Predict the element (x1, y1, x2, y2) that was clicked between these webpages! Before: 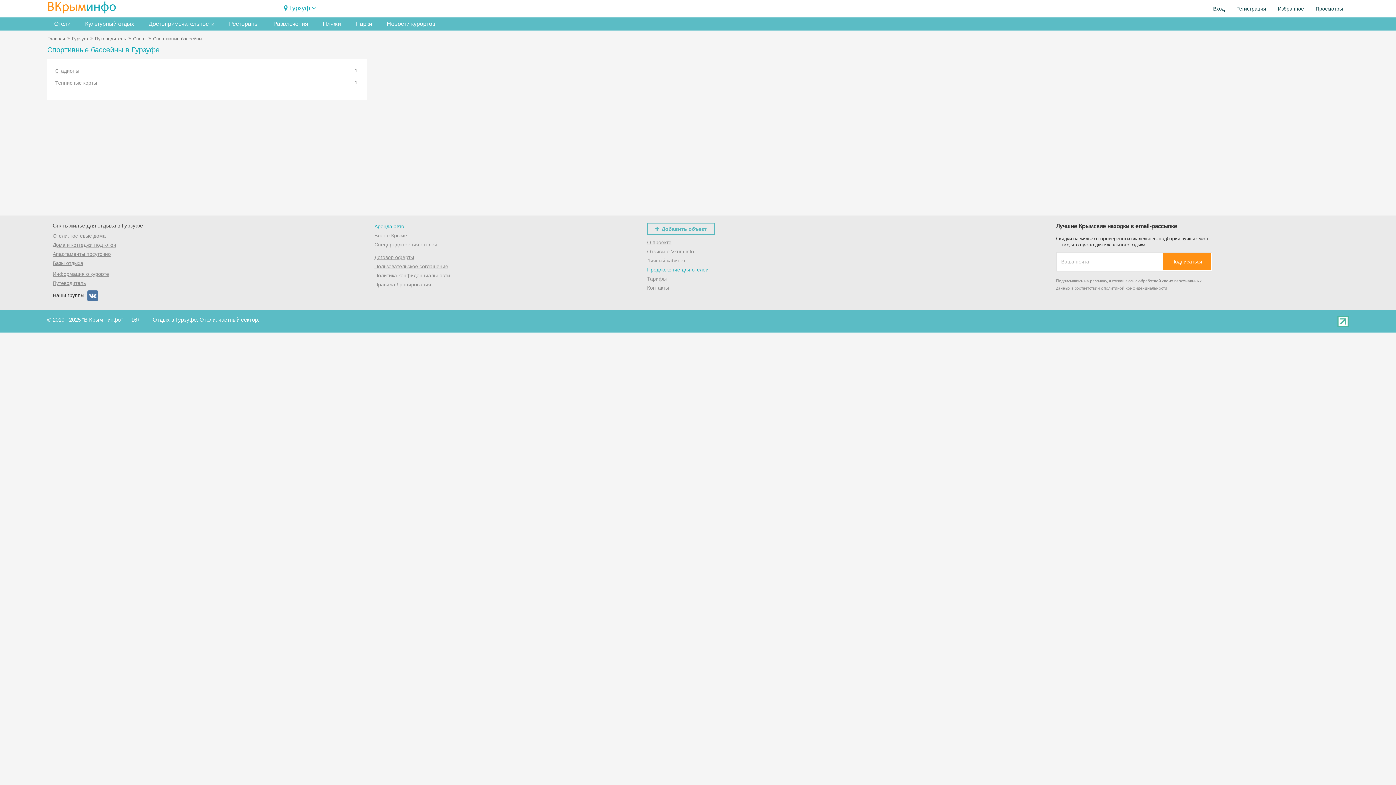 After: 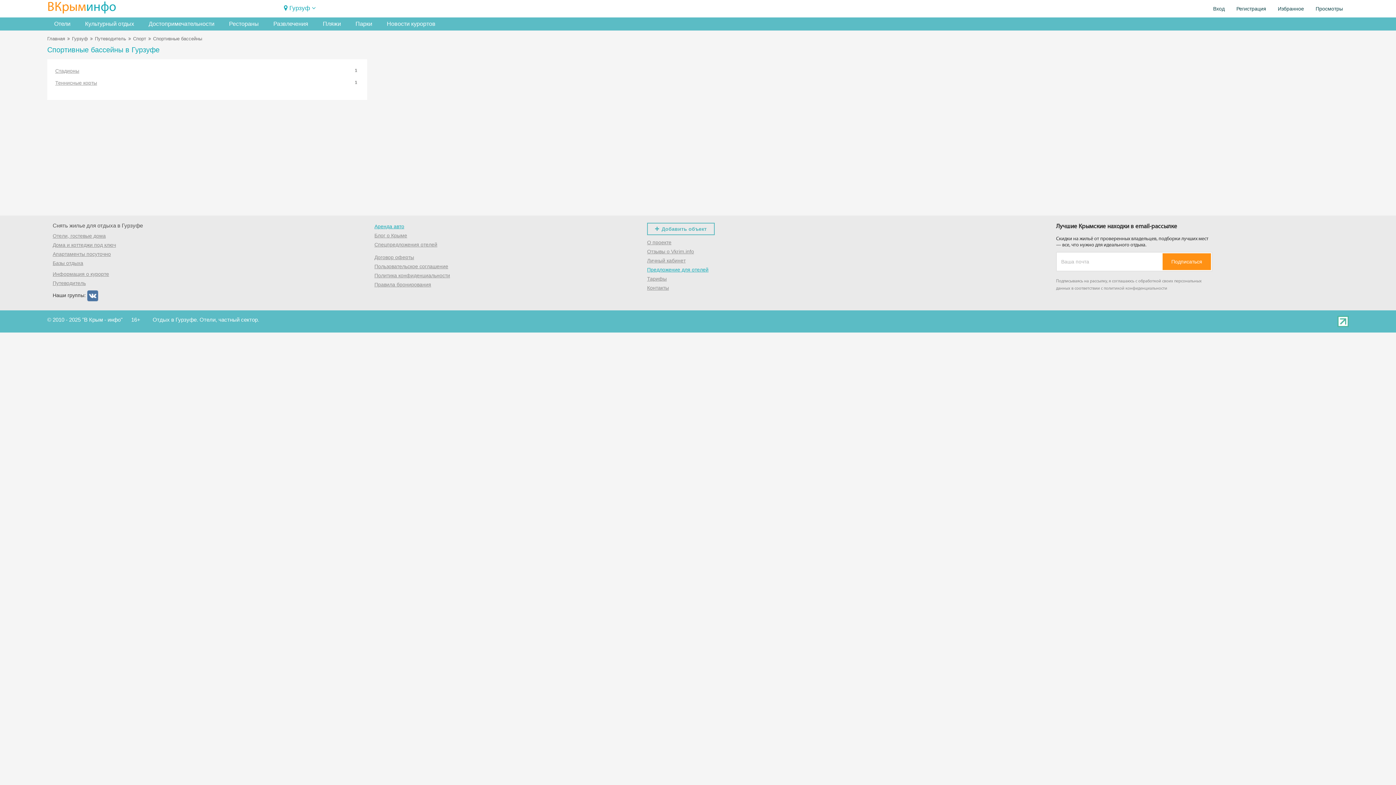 Action: bbox: (87, 292, 98, 298)